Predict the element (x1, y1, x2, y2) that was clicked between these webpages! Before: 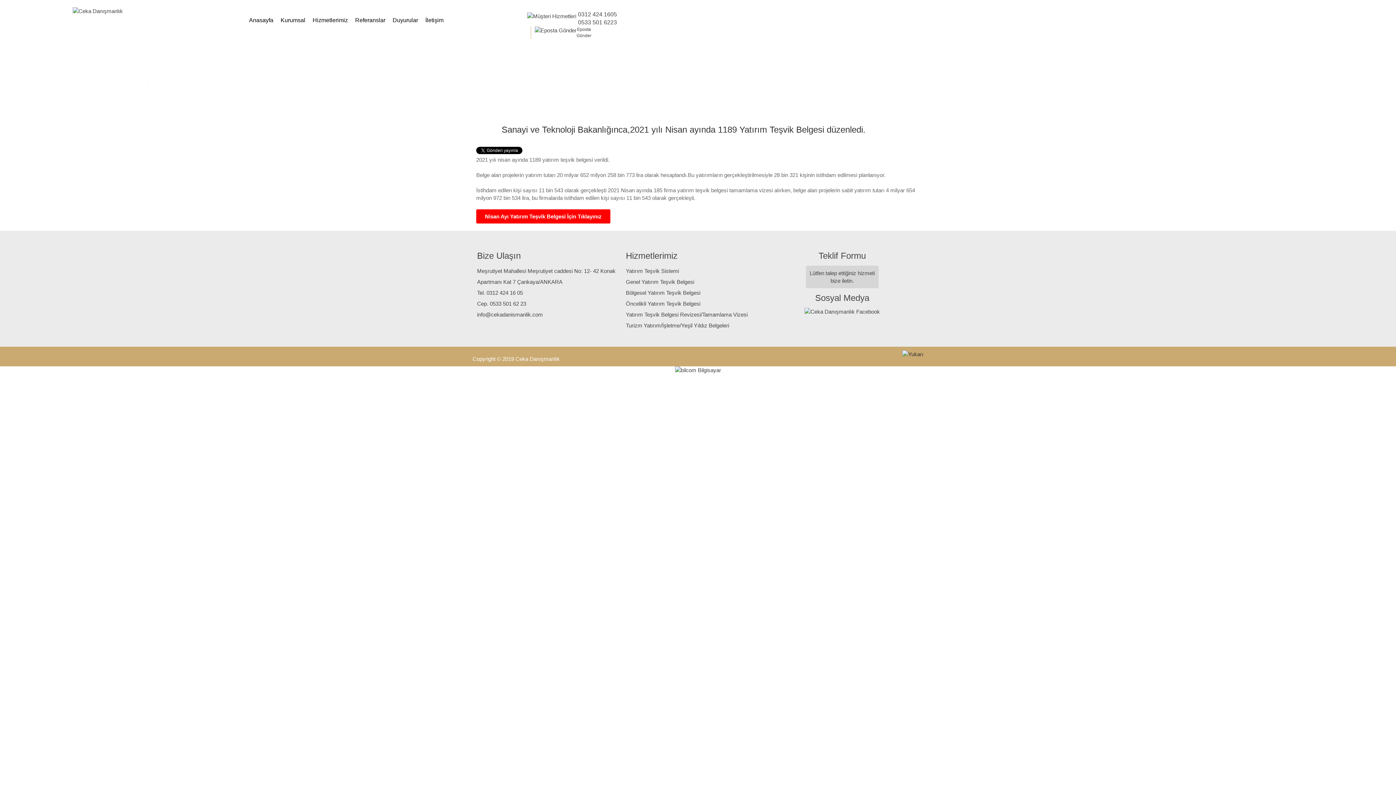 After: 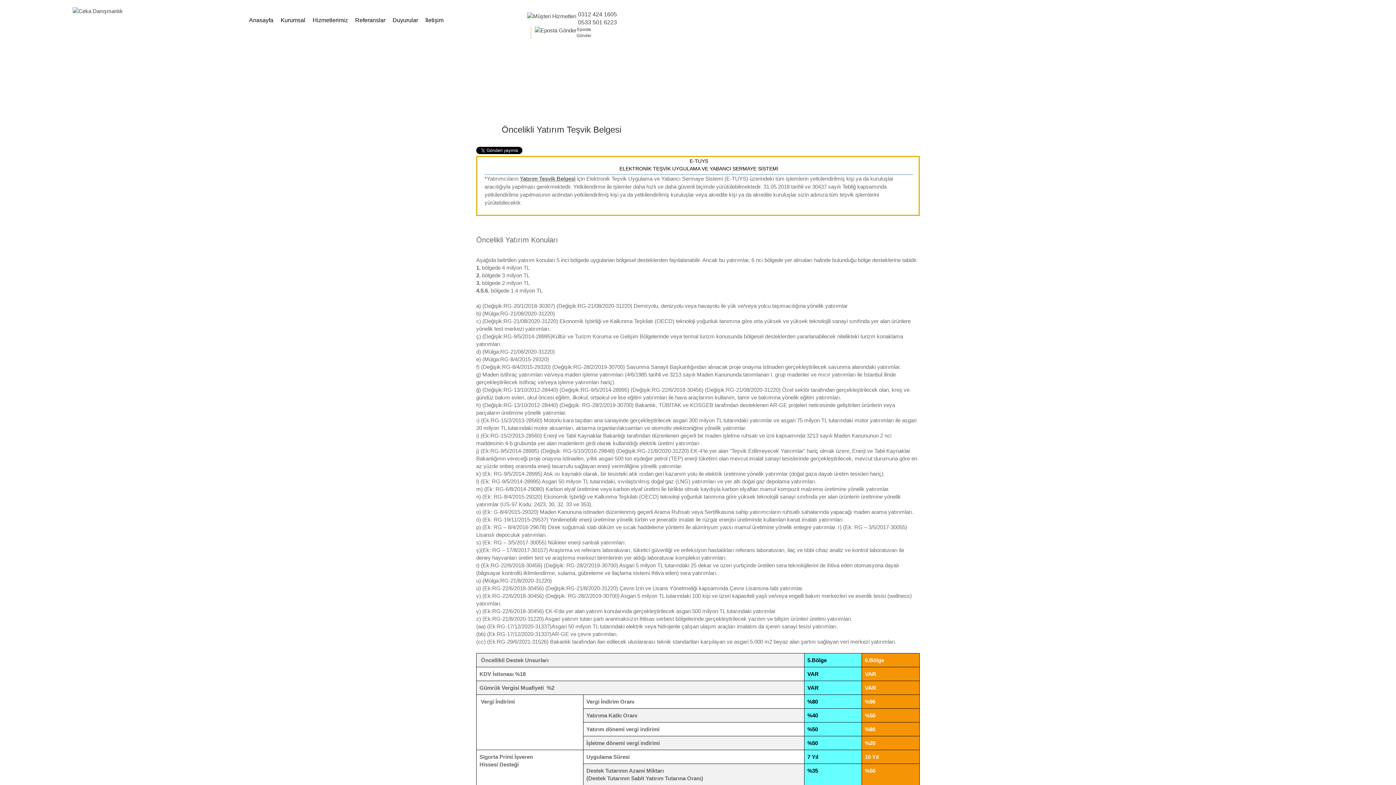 Action: label: Öncelikli Yatırım Teşvik Belgesi bbox: (626, 300, 700, 307)